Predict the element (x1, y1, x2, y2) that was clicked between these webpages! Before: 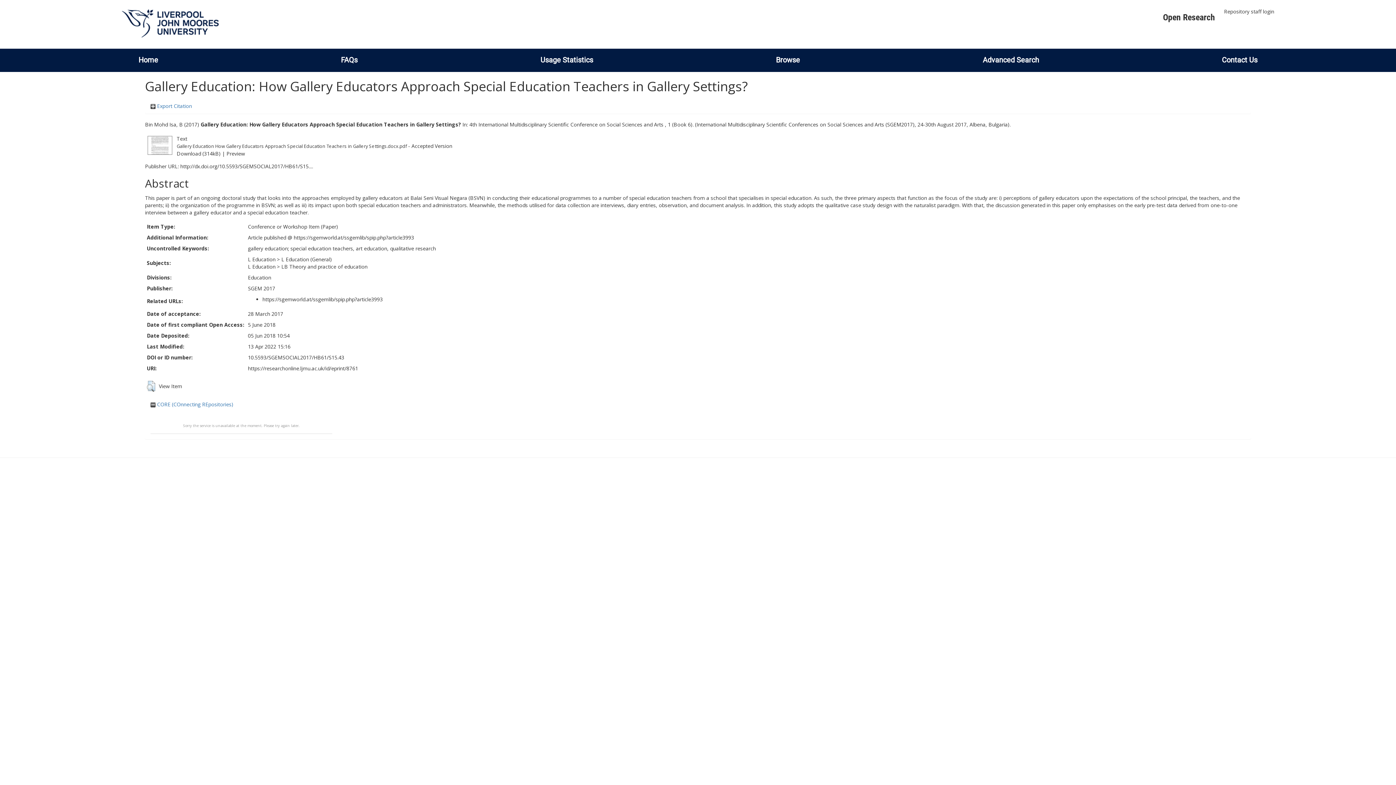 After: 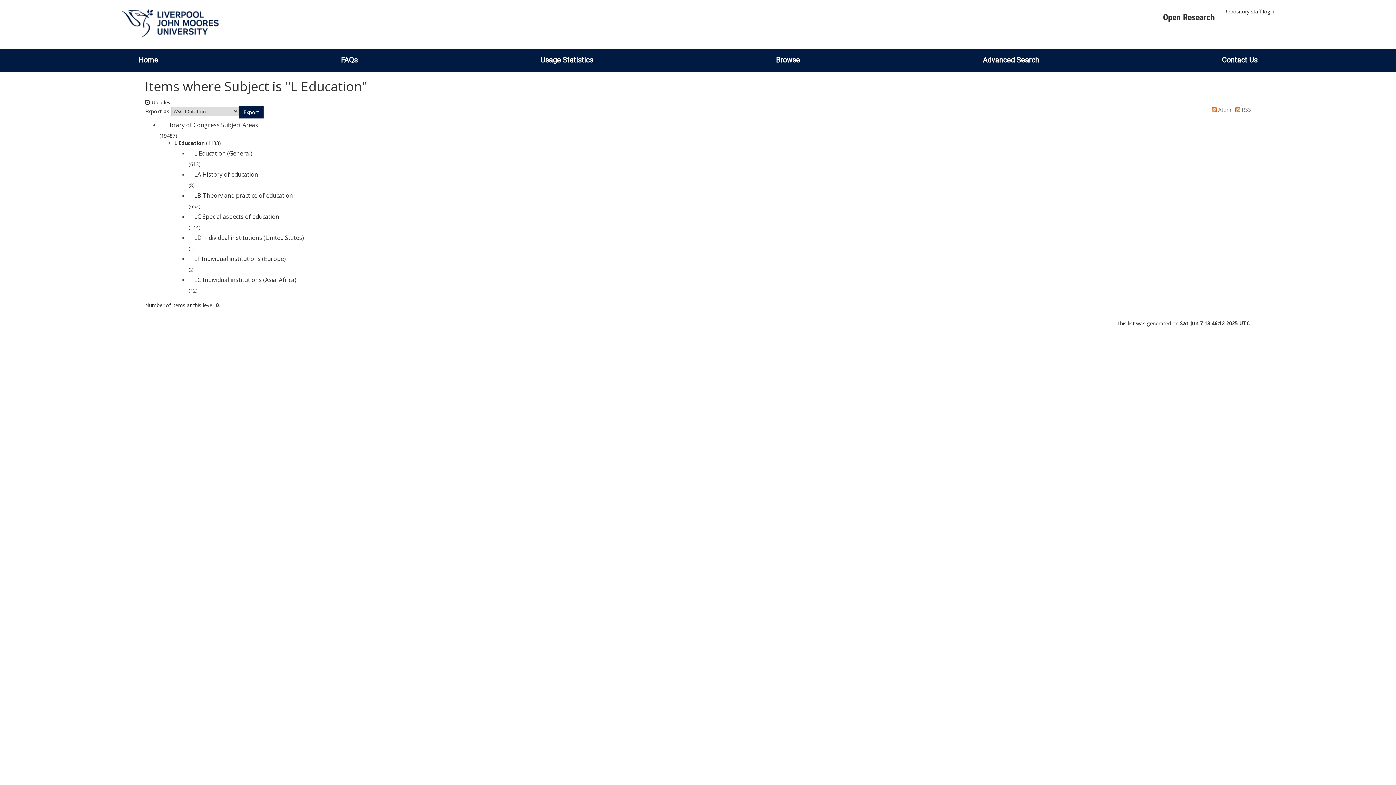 Action: bbox: (248, 255, 275, 262) label: L Education